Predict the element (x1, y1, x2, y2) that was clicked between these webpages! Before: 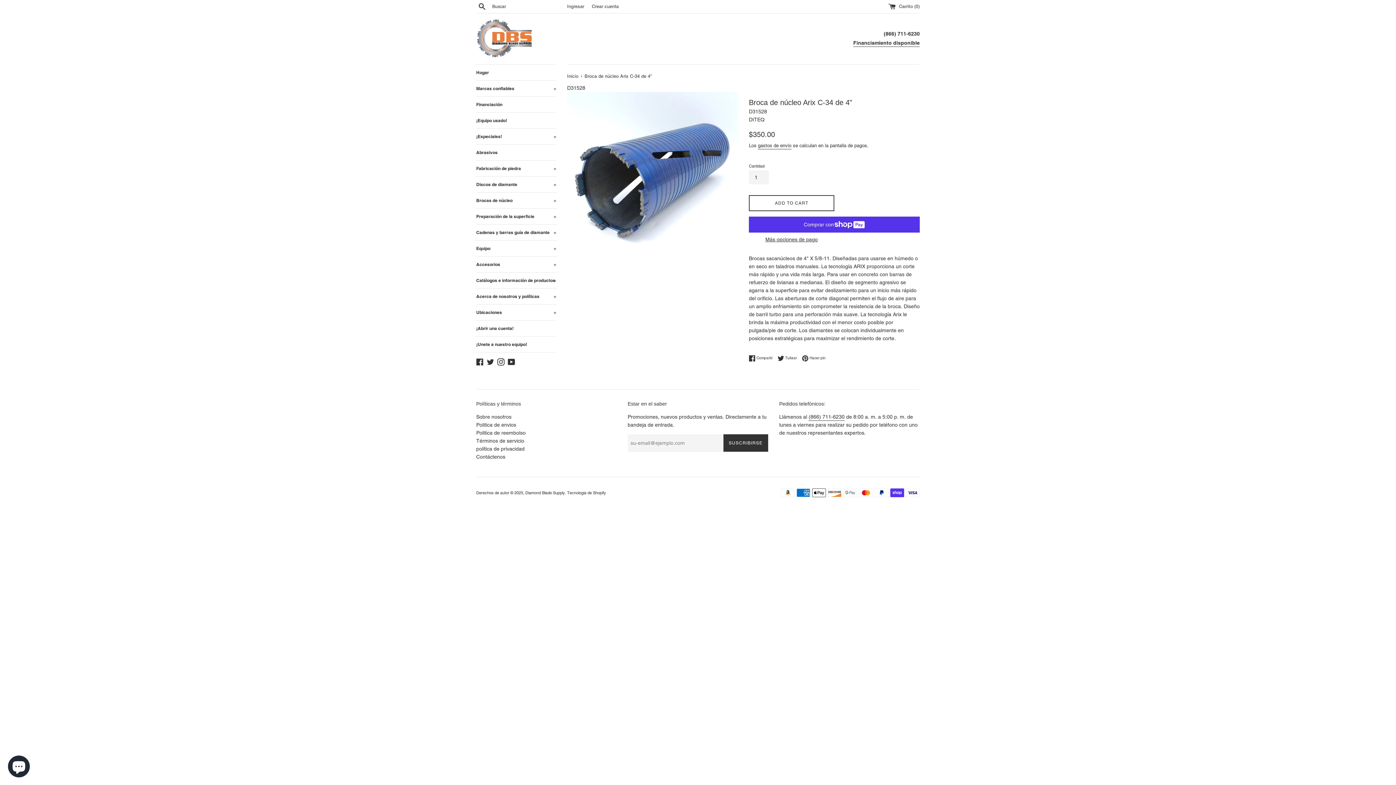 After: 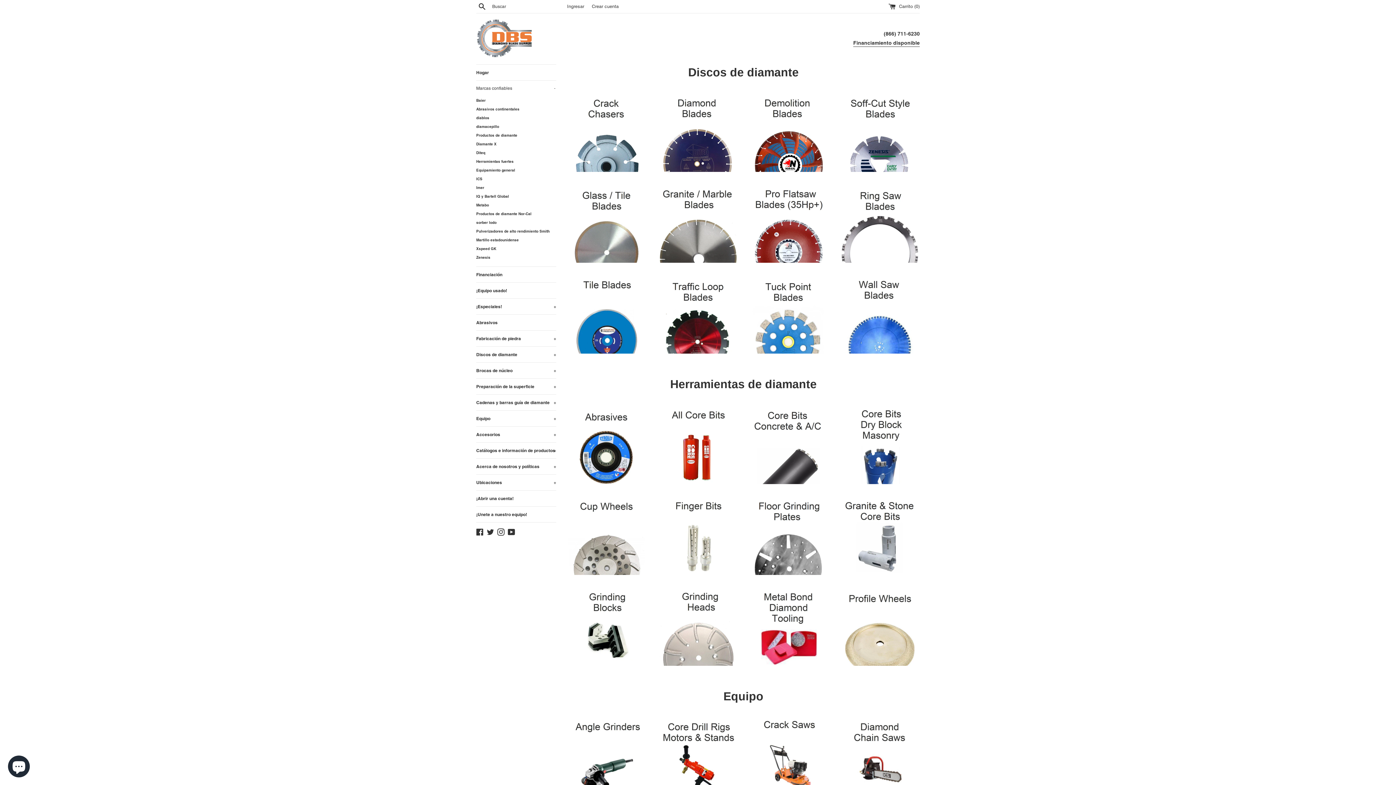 Action: bbox: (476, 64, 556, 80) label: Hogar